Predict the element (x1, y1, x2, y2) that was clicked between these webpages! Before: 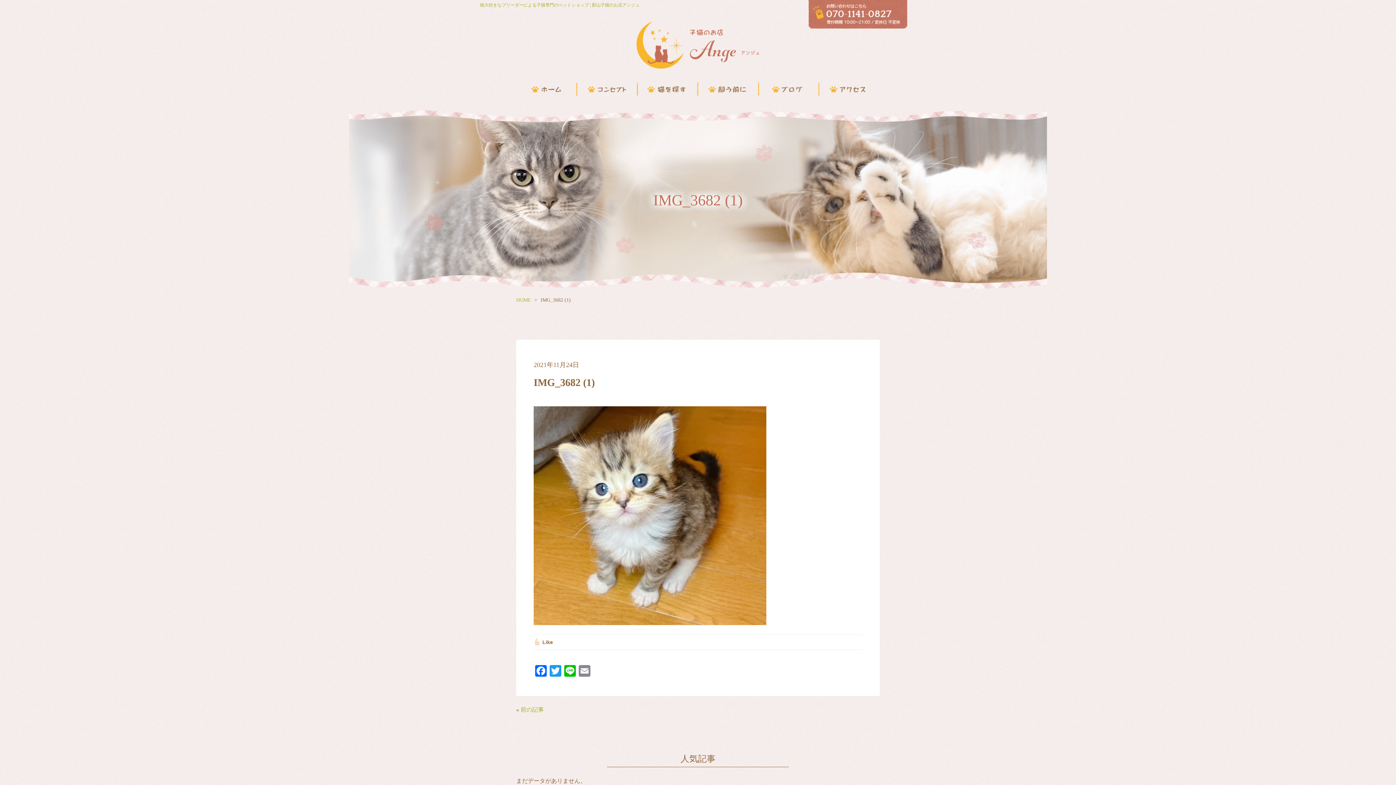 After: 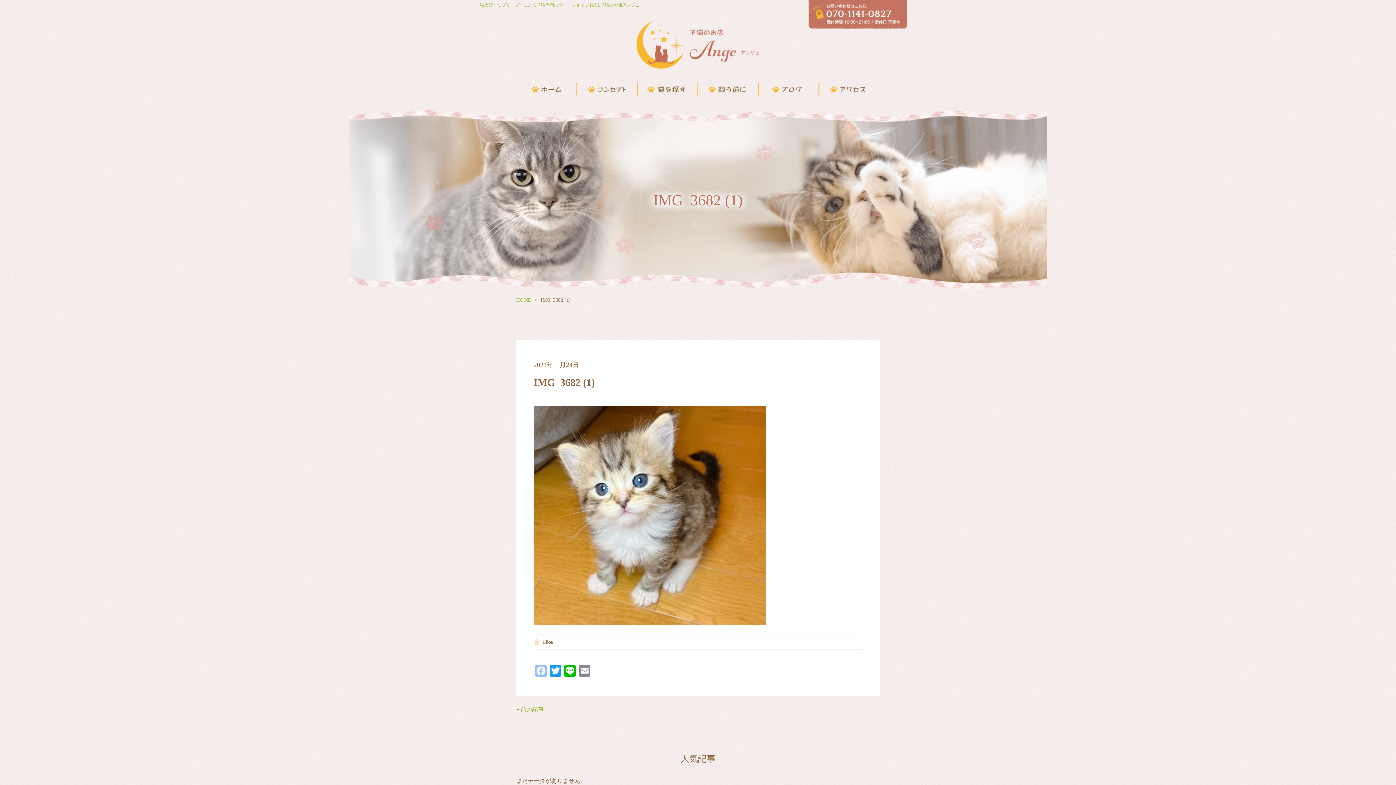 Action: bbox: (533, 665, 548, 678) label: Facebook